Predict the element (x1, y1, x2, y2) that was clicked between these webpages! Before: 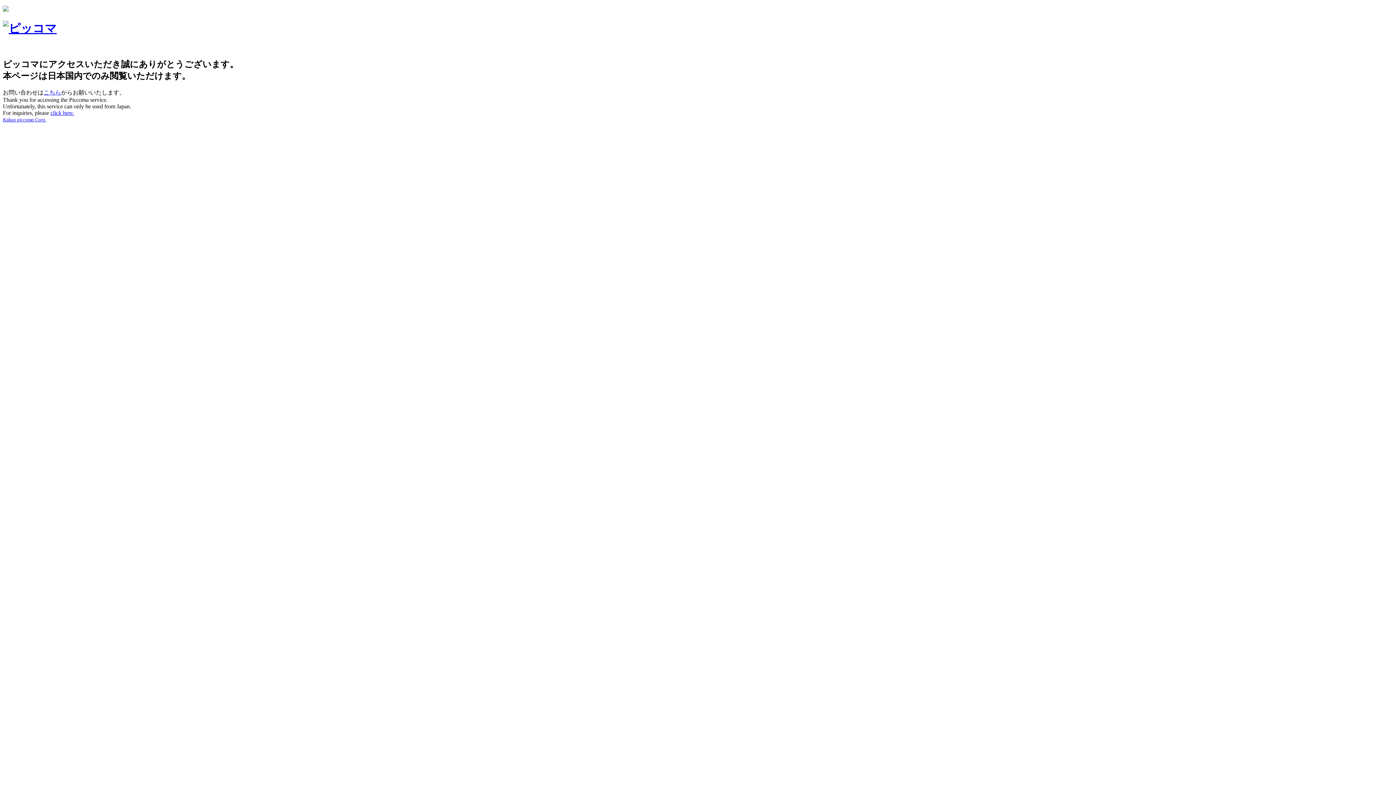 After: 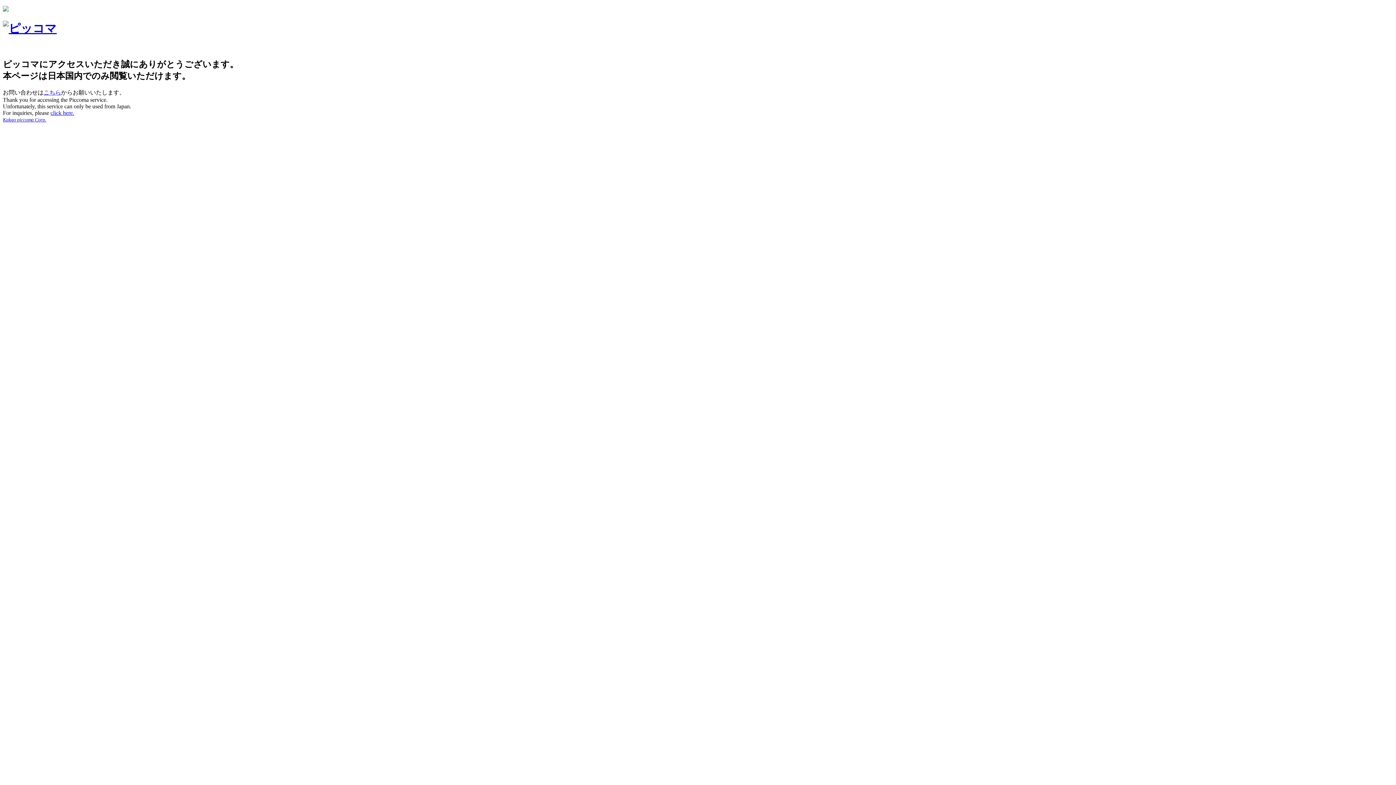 Action: label: Kakao piccoma Corp. bbox: (2, 116, 46, 122)